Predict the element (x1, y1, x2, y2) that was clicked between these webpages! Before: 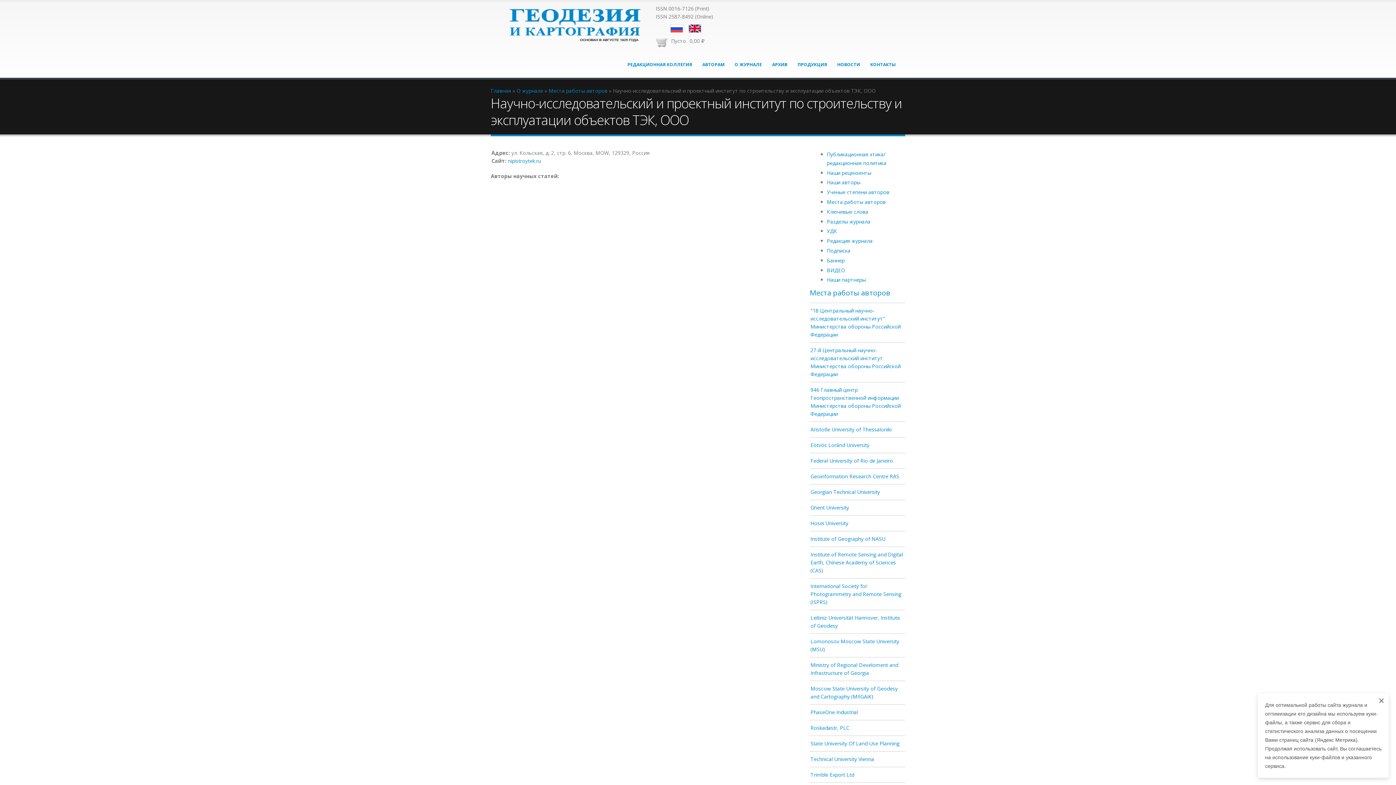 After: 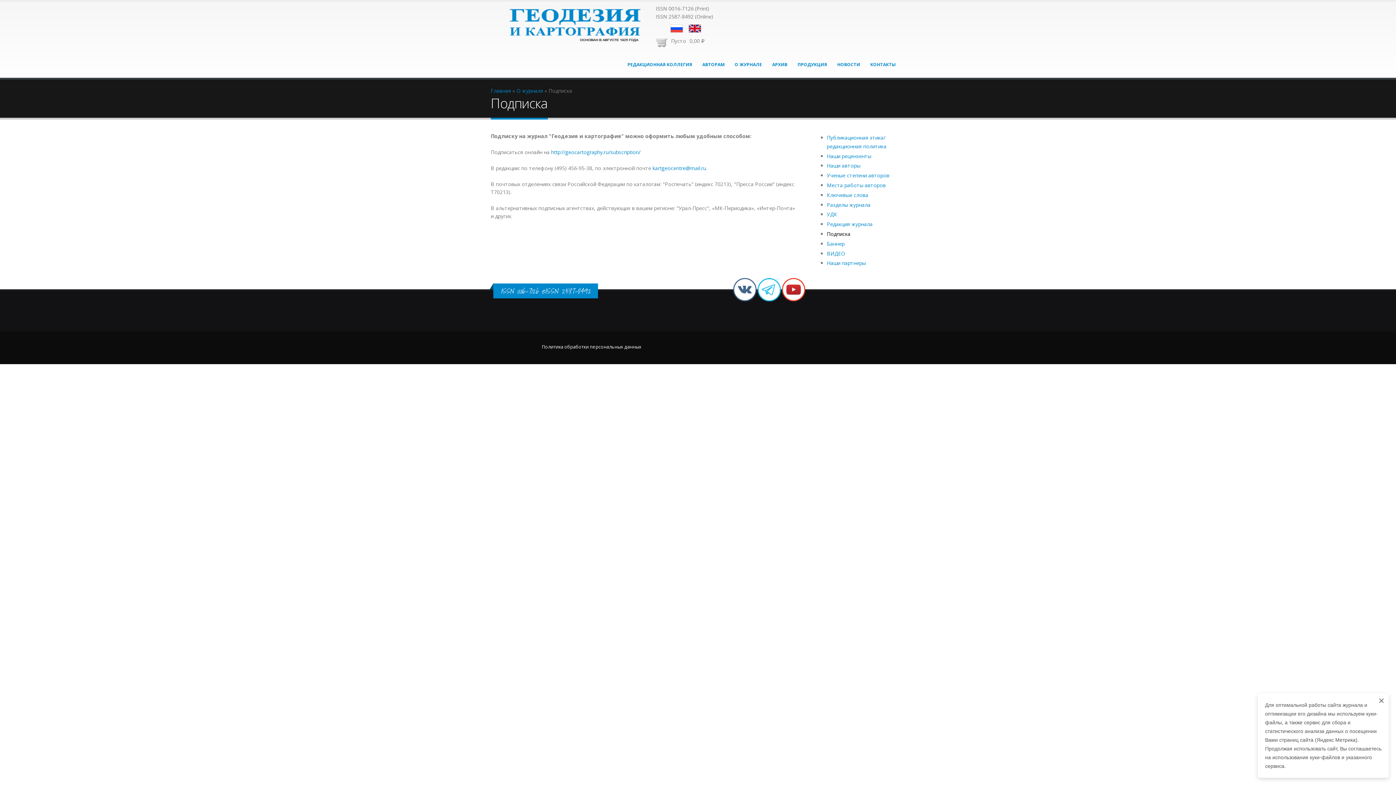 Action: label: Подписка bbox: (827, 247, 850, 254)